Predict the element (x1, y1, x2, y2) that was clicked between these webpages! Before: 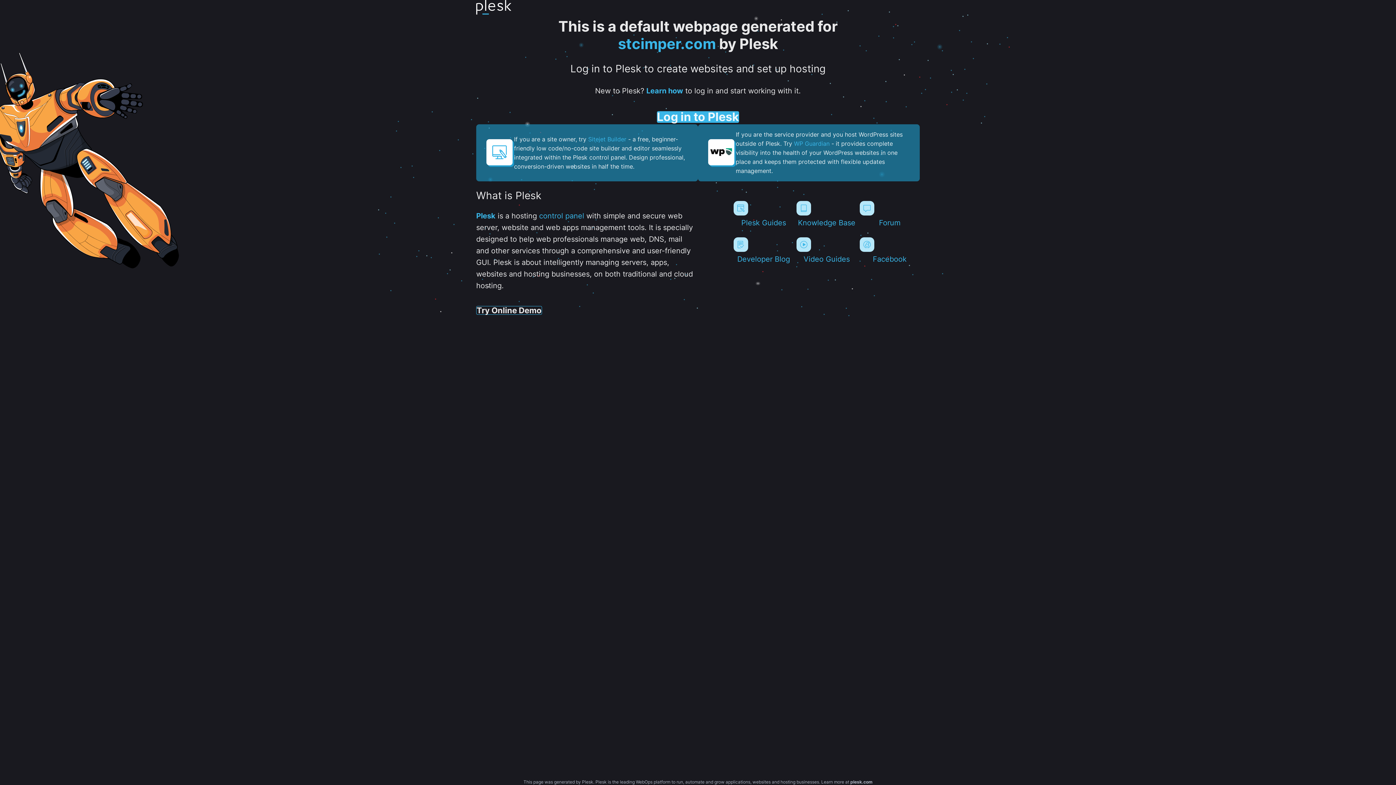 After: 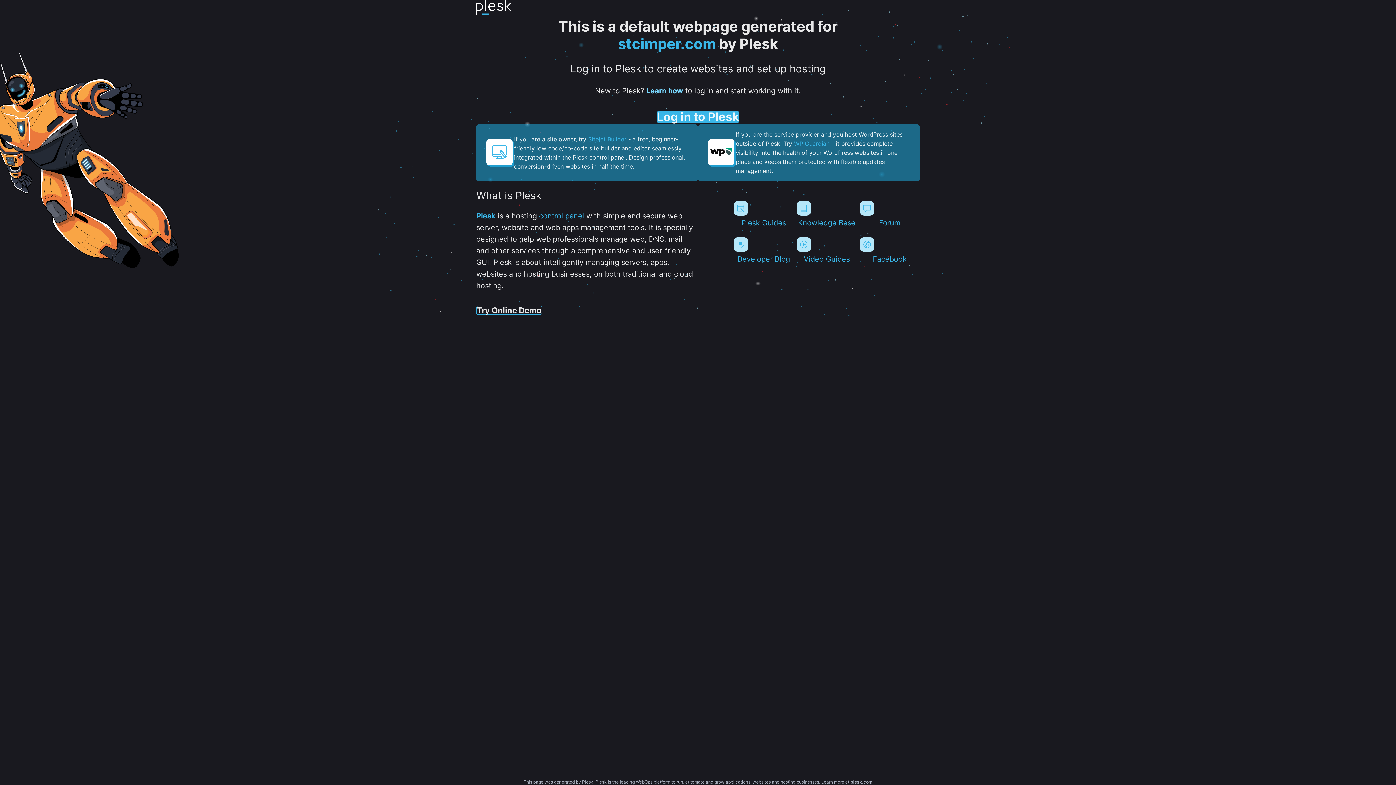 Action: label: Learn how bbox: (646, 86, 683, 95)